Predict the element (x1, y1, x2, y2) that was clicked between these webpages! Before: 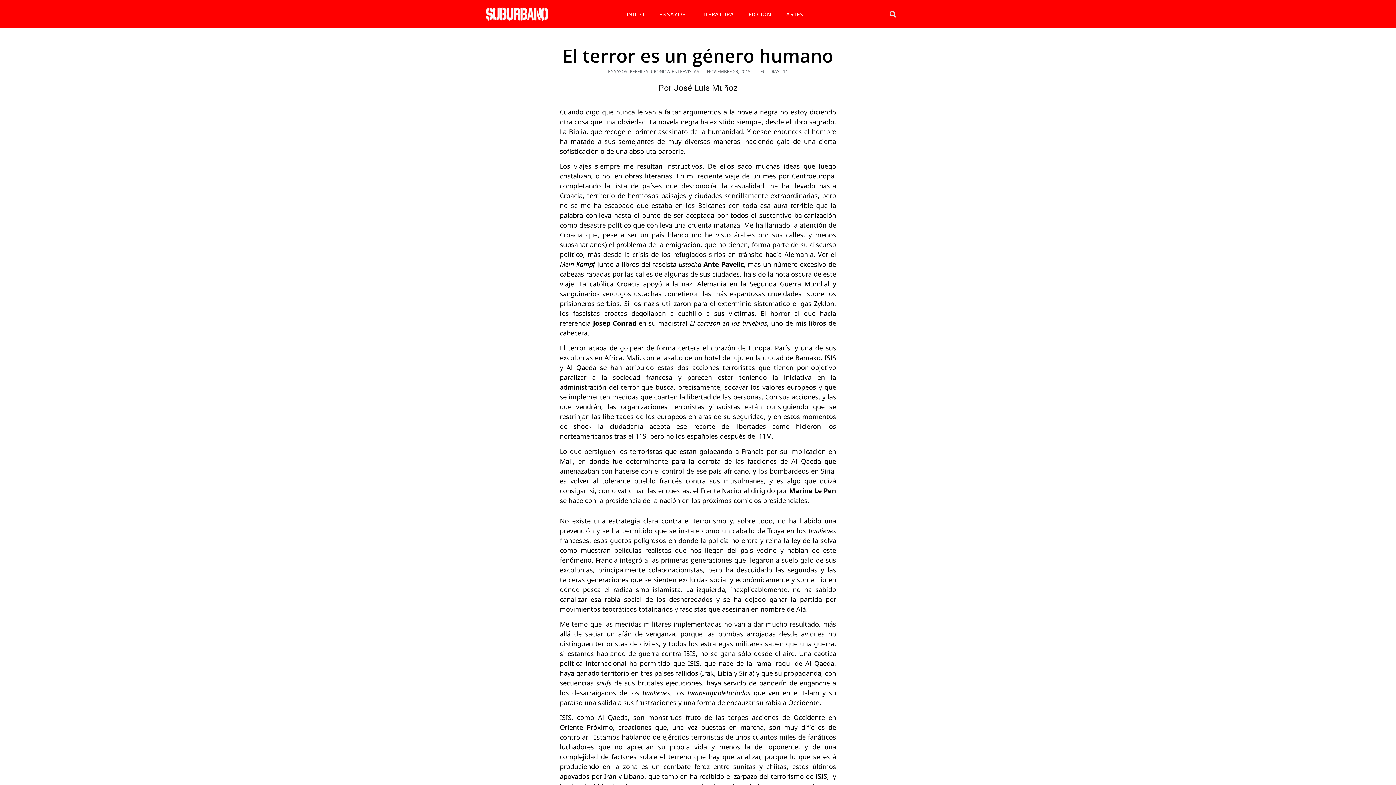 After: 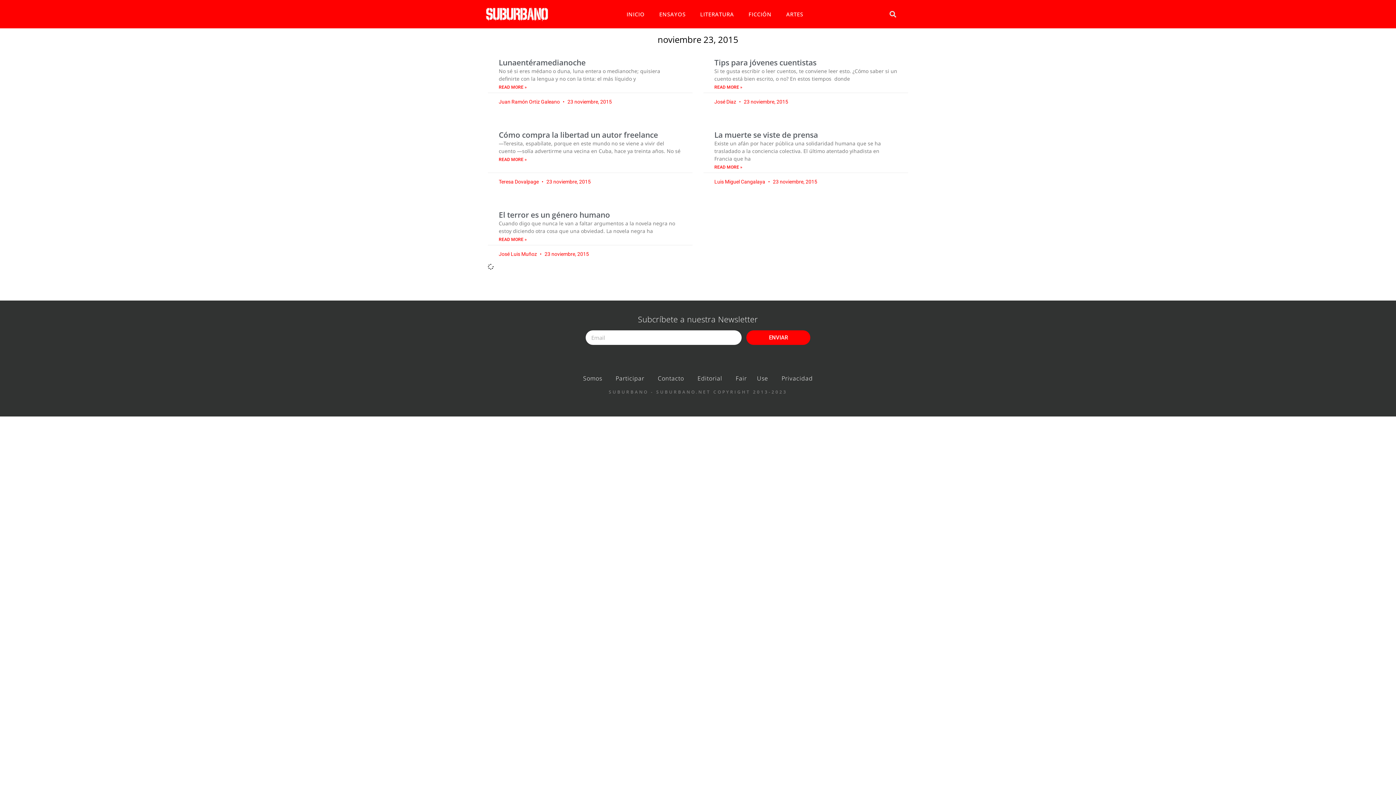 Action: bbox: (700, 68, 750, 74) label: NOVIEMBRE 23, 2015